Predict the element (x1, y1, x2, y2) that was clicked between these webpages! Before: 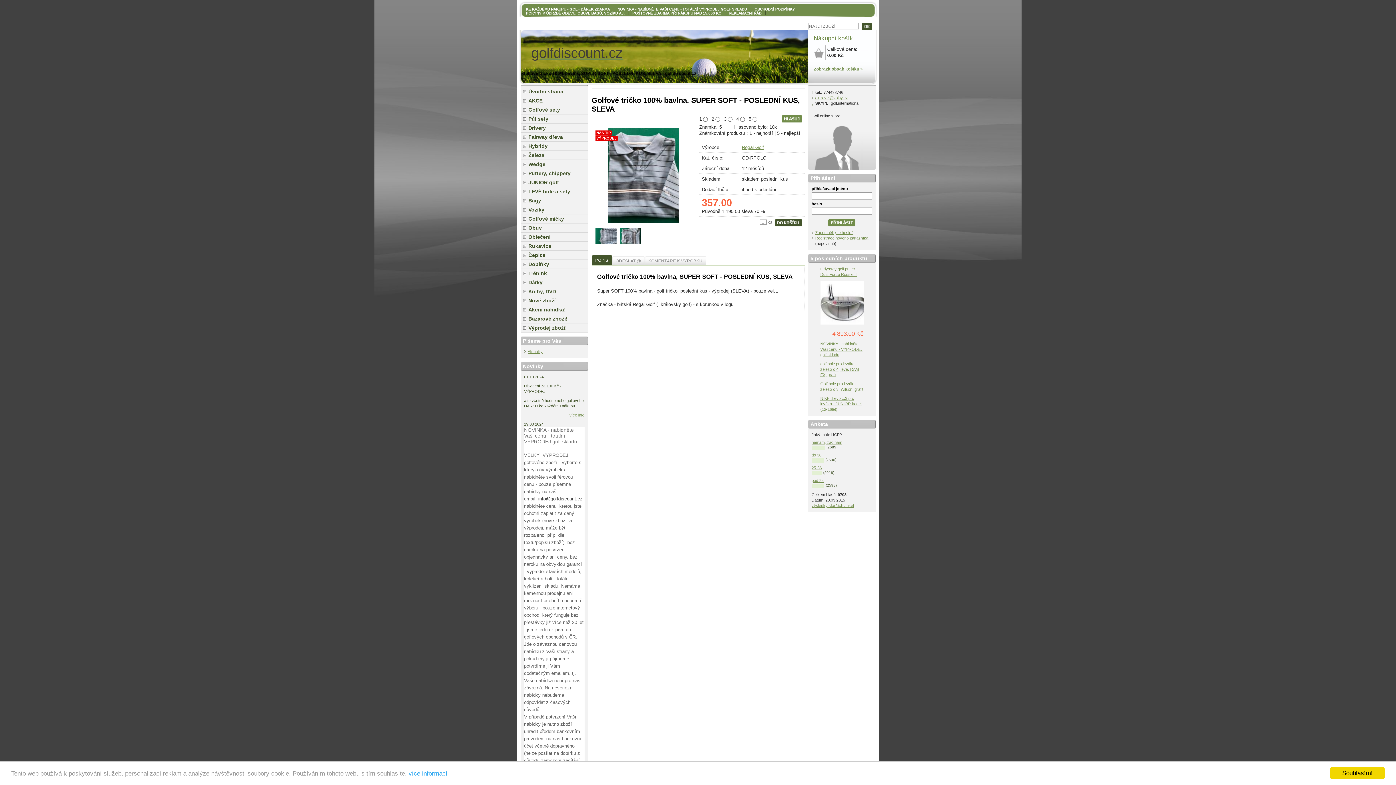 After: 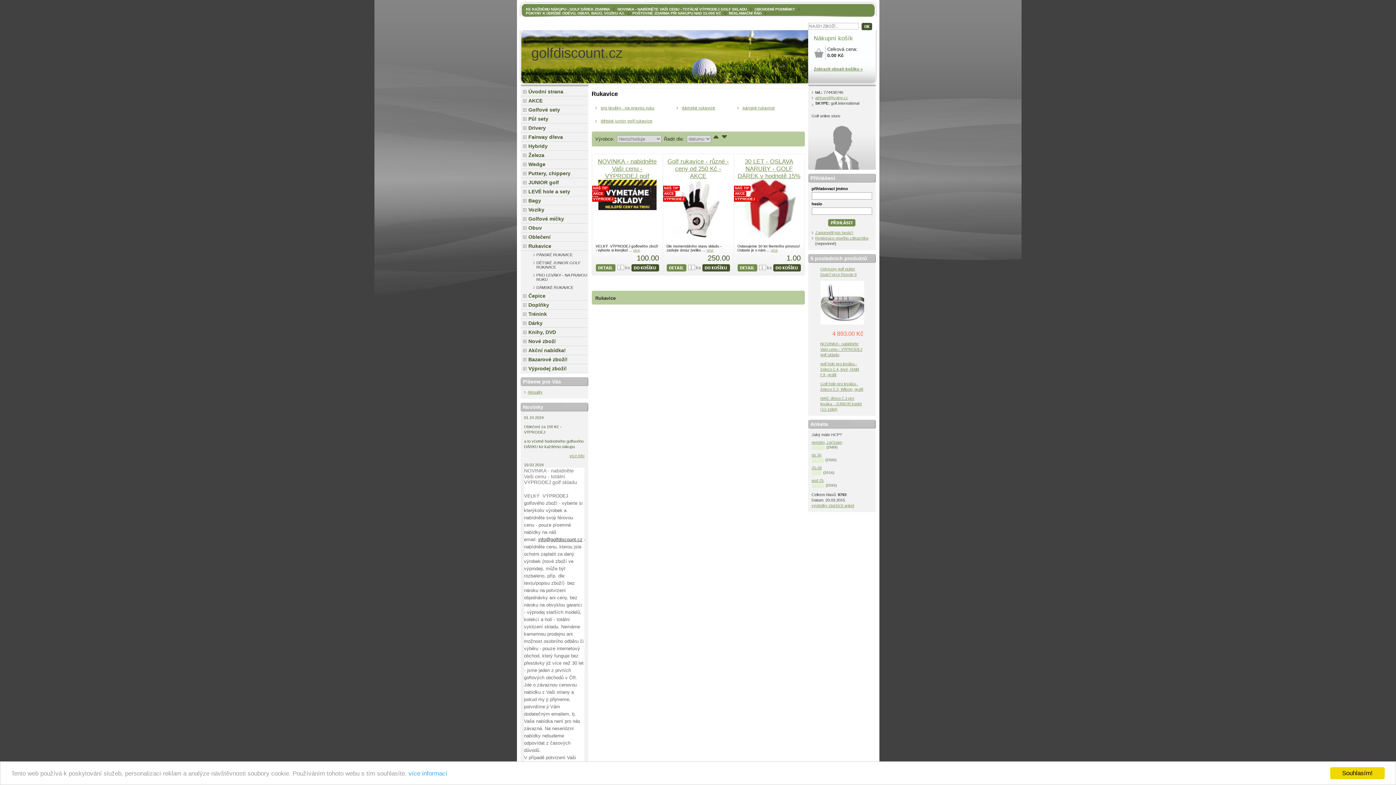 Action: bbox: (520, 241, 588, 250) label: Rukavice